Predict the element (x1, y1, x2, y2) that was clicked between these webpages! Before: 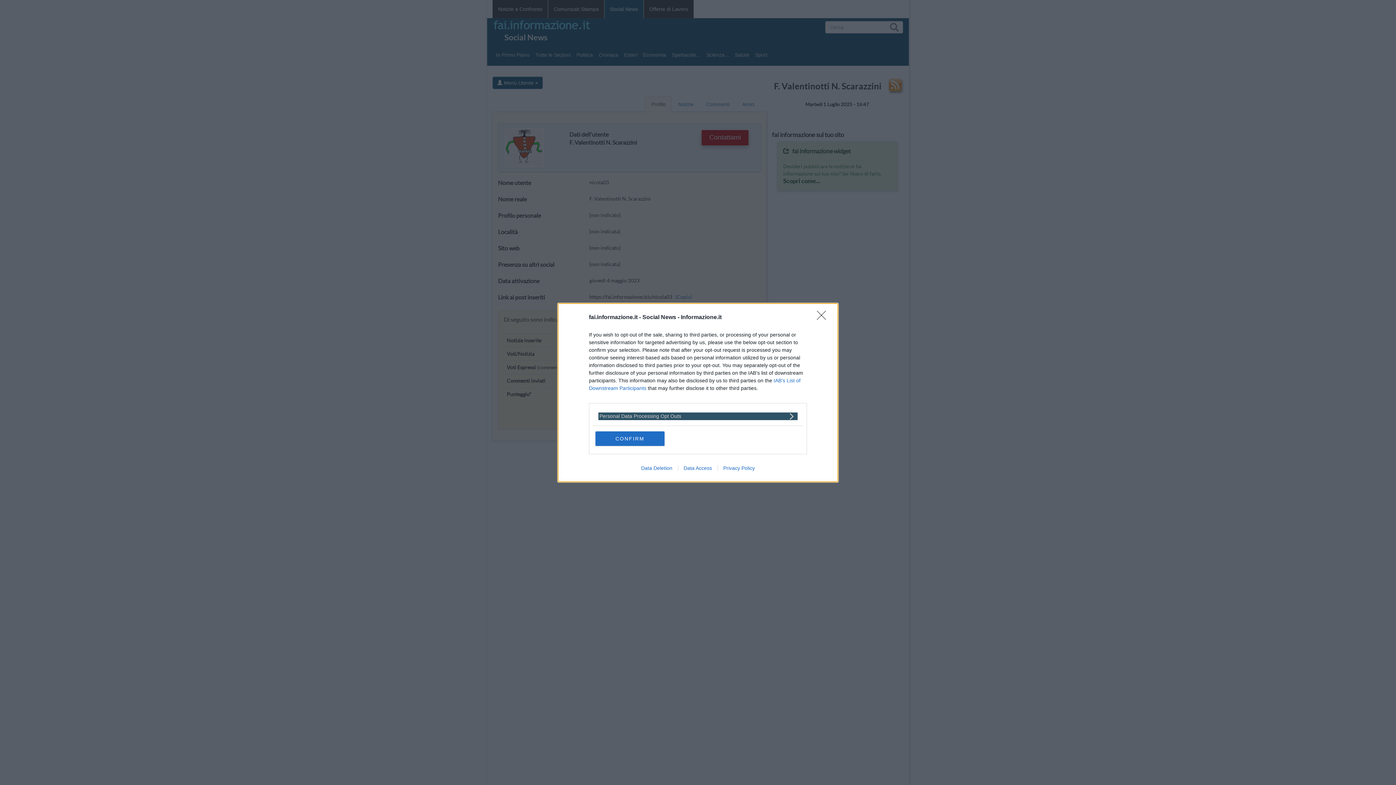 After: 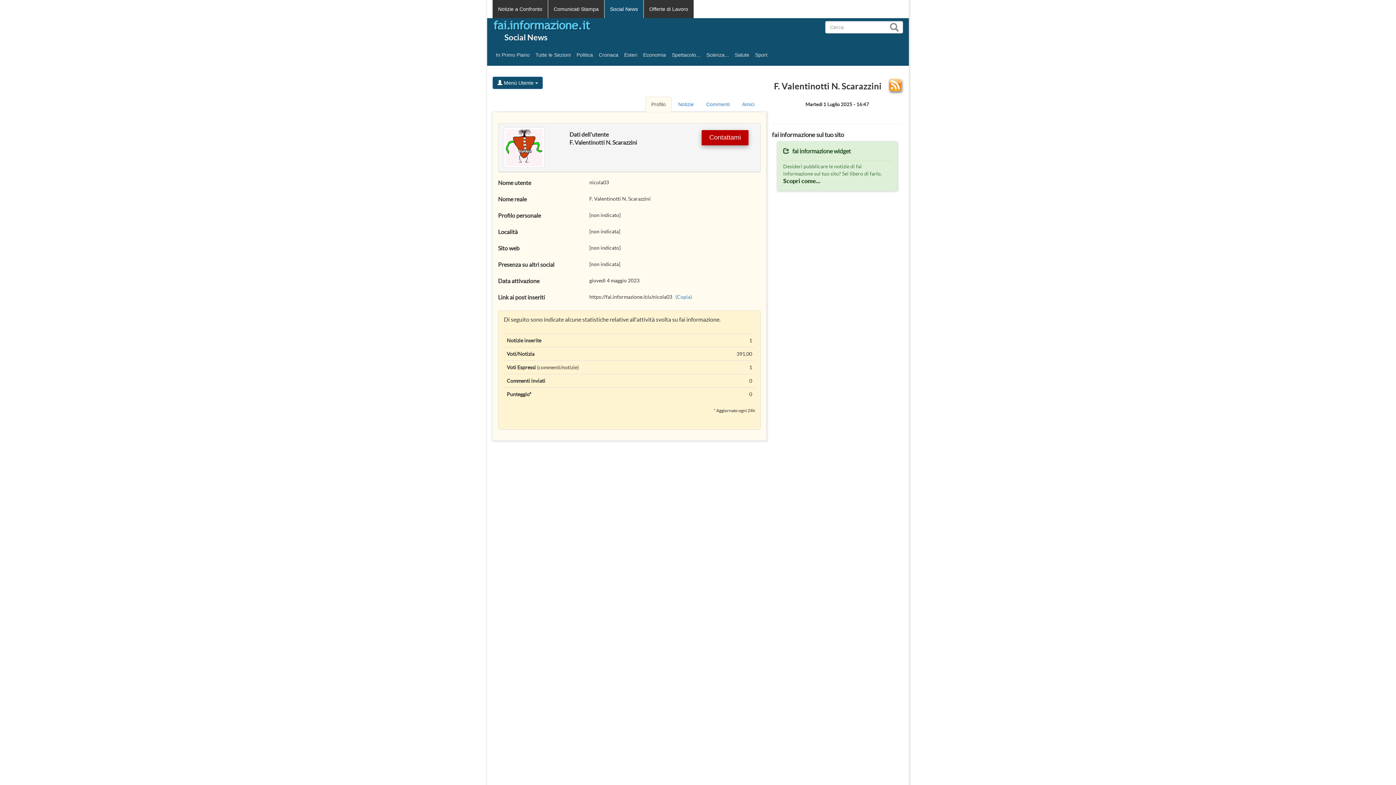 Action: bbox: (817, 310, 830, 324) label: Close